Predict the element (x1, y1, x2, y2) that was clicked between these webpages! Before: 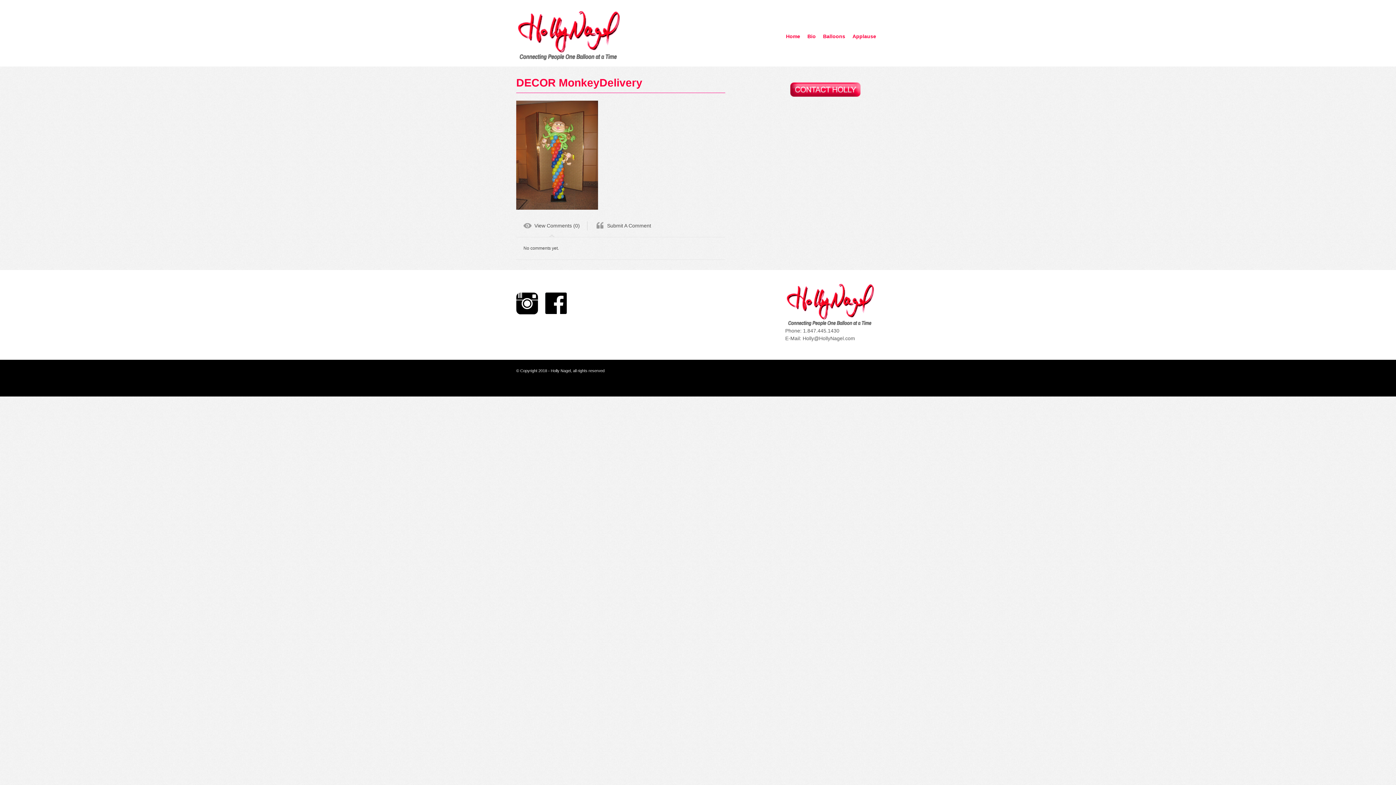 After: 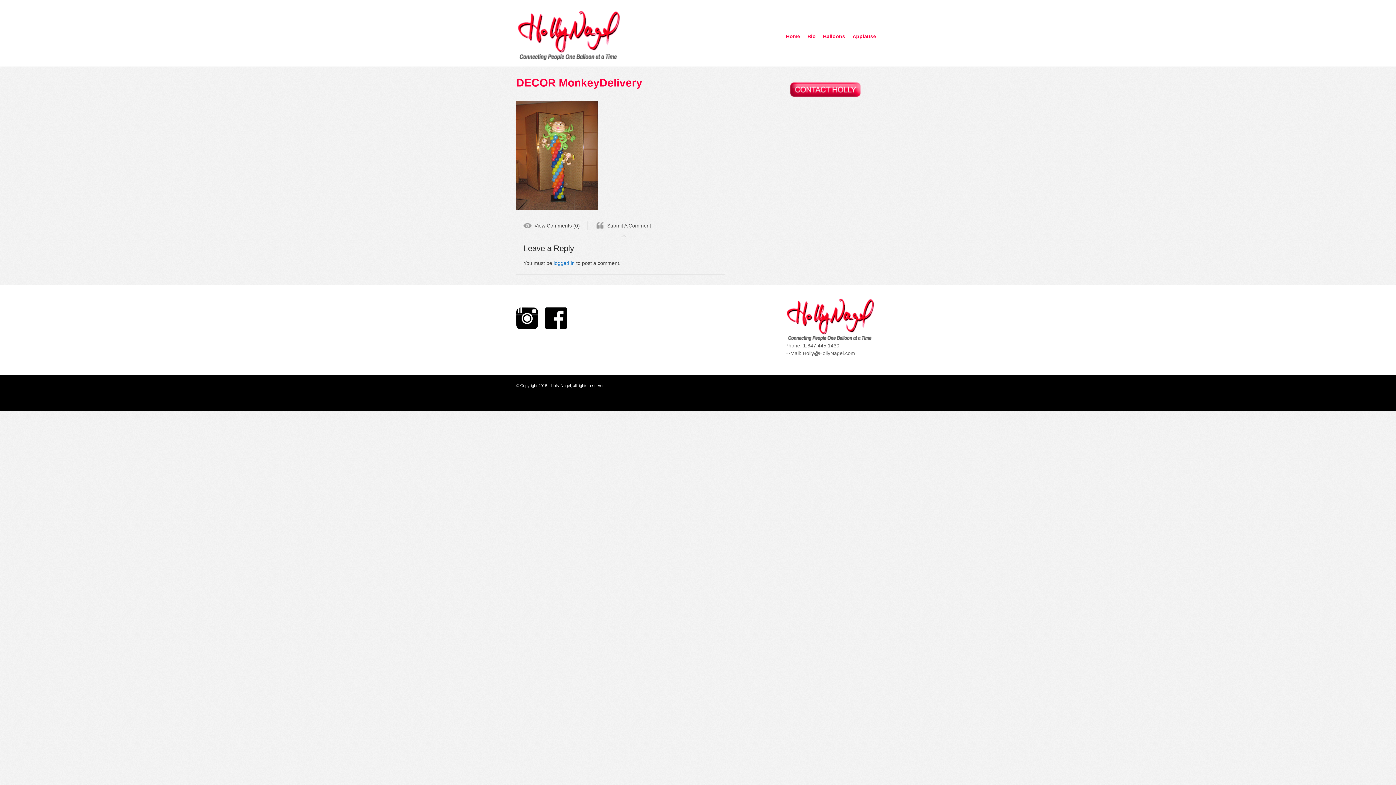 Action: bbox: (589, 217, 658, 237) label: Submit A Comment